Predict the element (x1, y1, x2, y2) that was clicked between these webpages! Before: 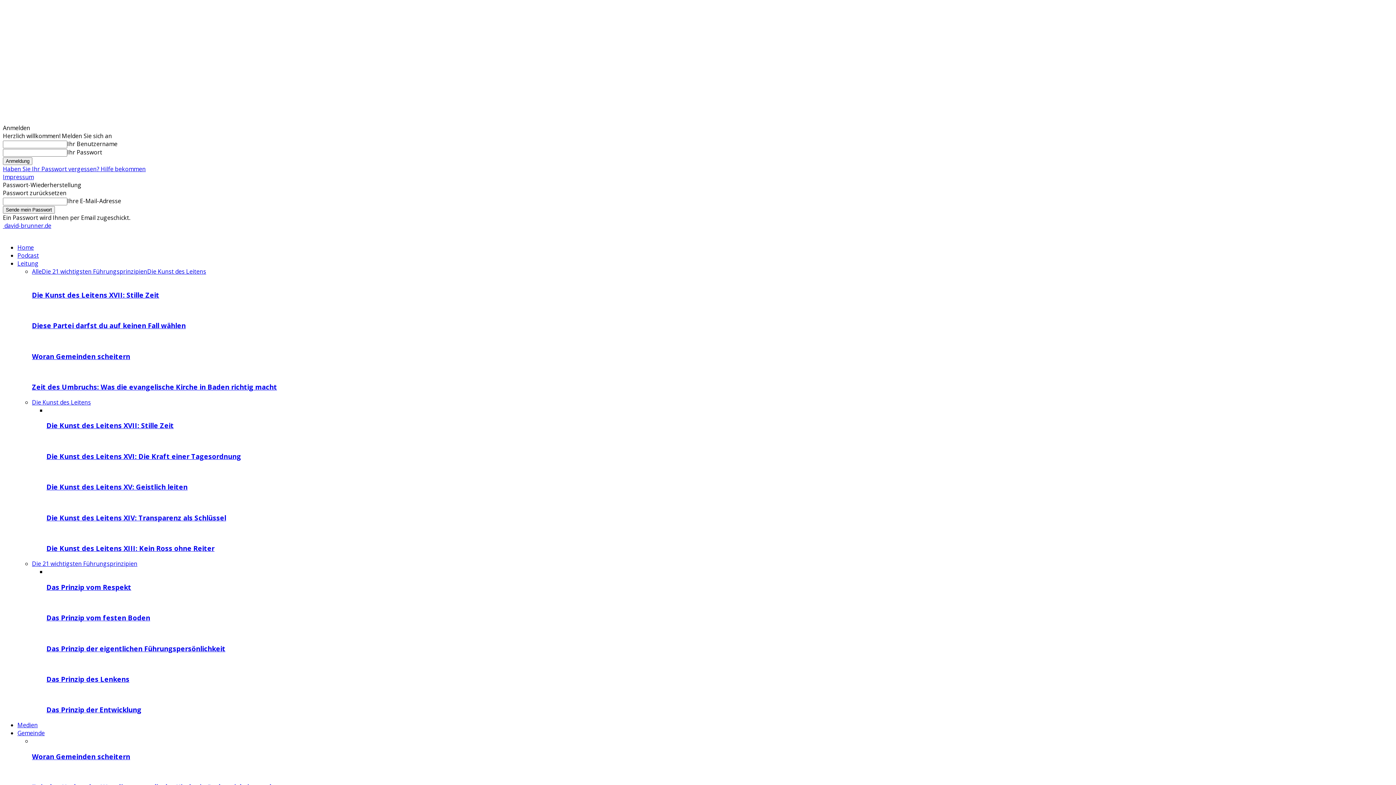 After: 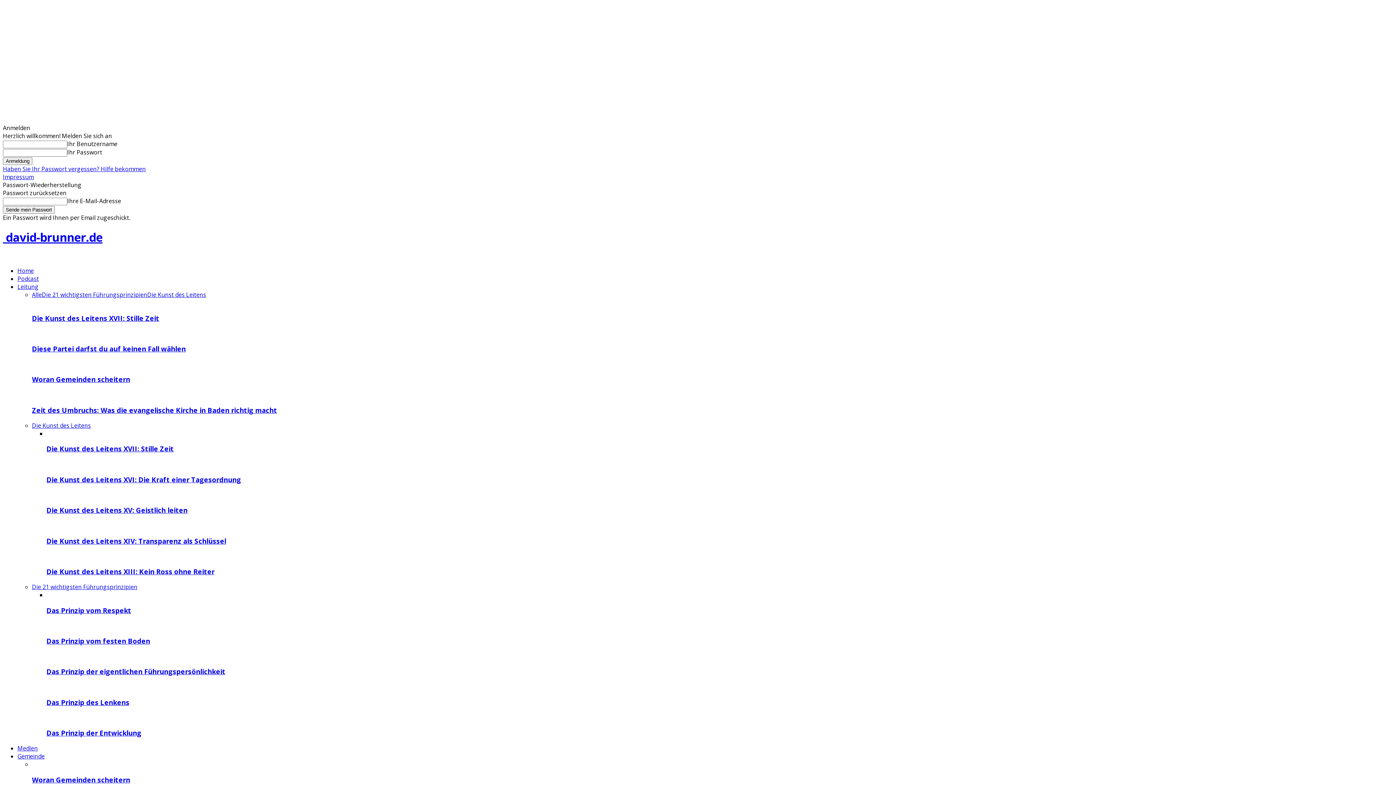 Action: label: Home bbox: (17, 243, 33, 251)